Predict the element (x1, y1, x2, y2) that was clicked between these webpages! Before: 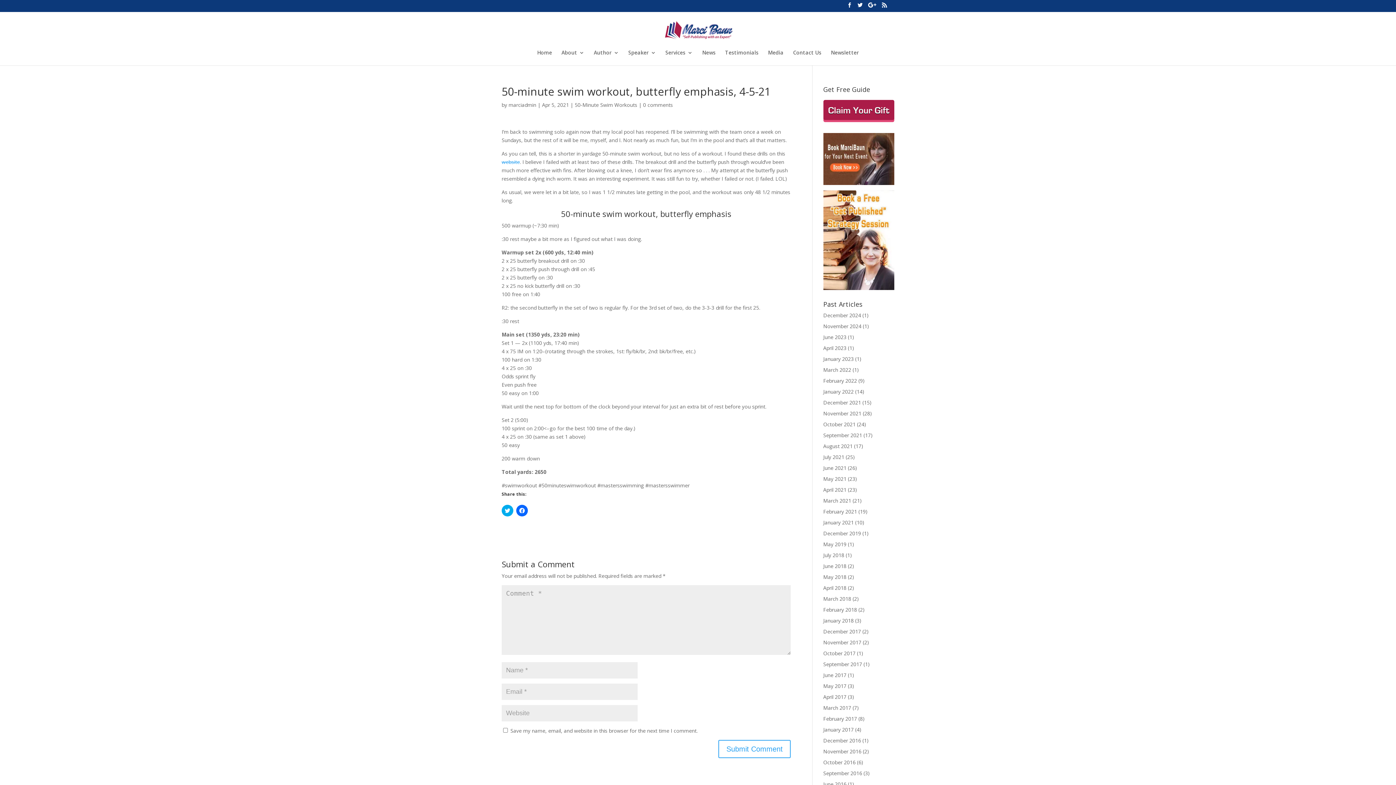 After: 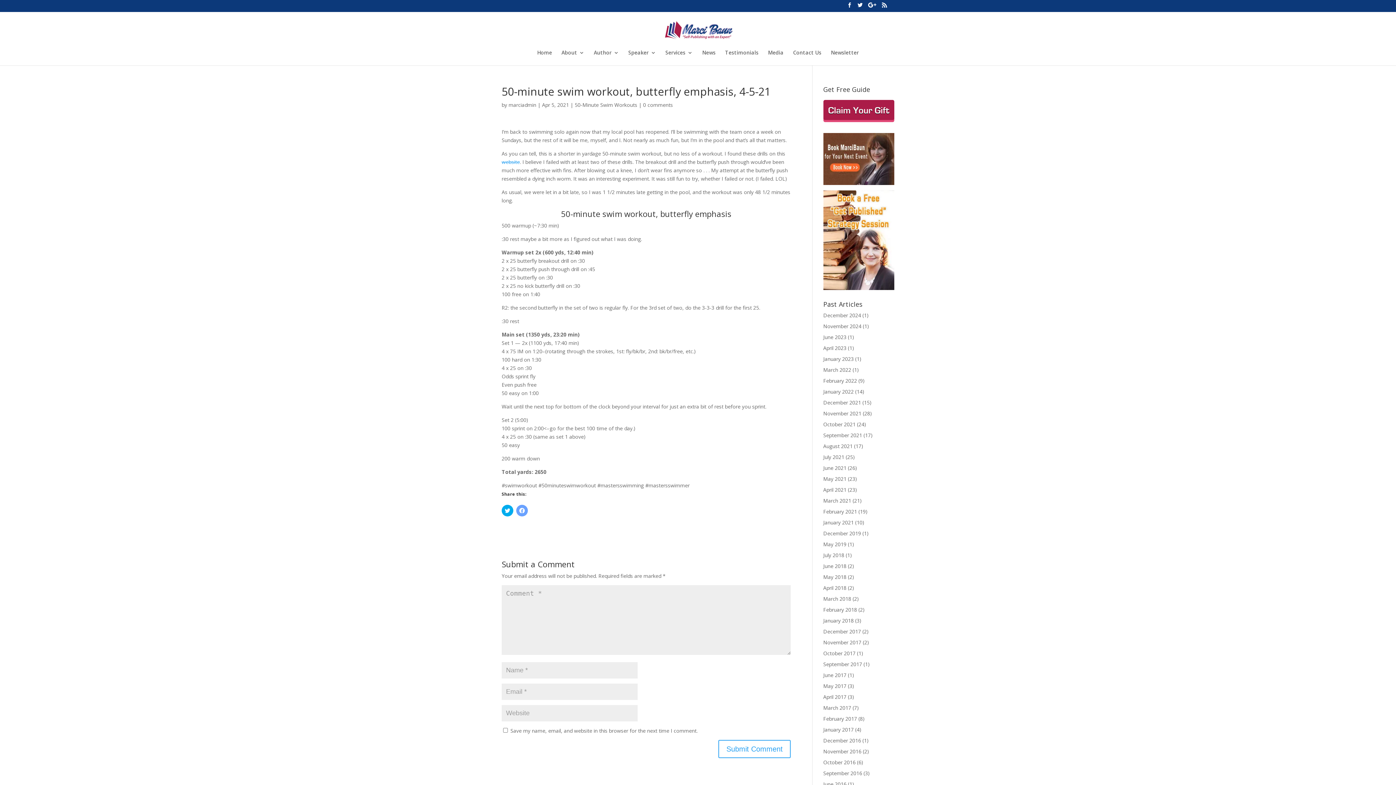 Action: label: Click to share on Facebook (Opens in new window) bbox: (516, 505, 528, 516)